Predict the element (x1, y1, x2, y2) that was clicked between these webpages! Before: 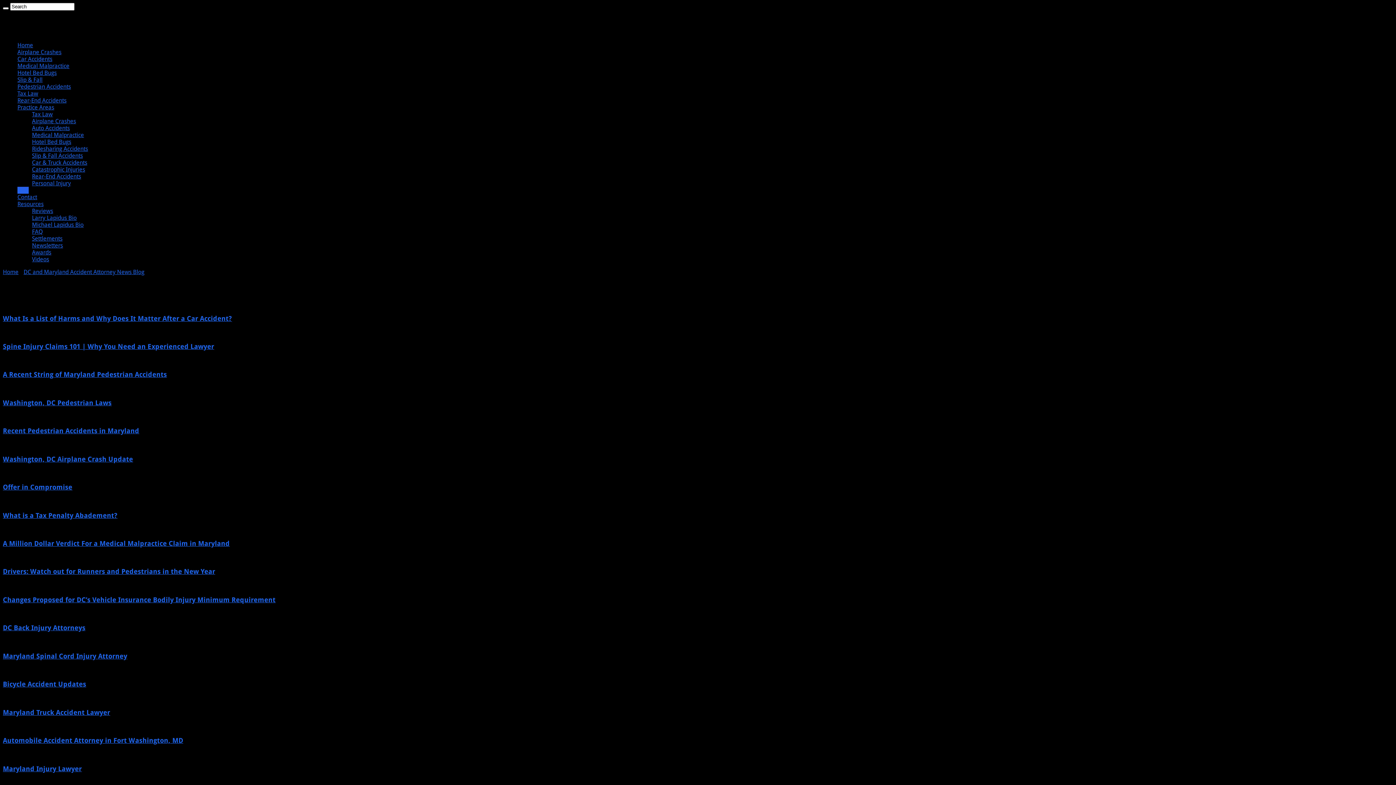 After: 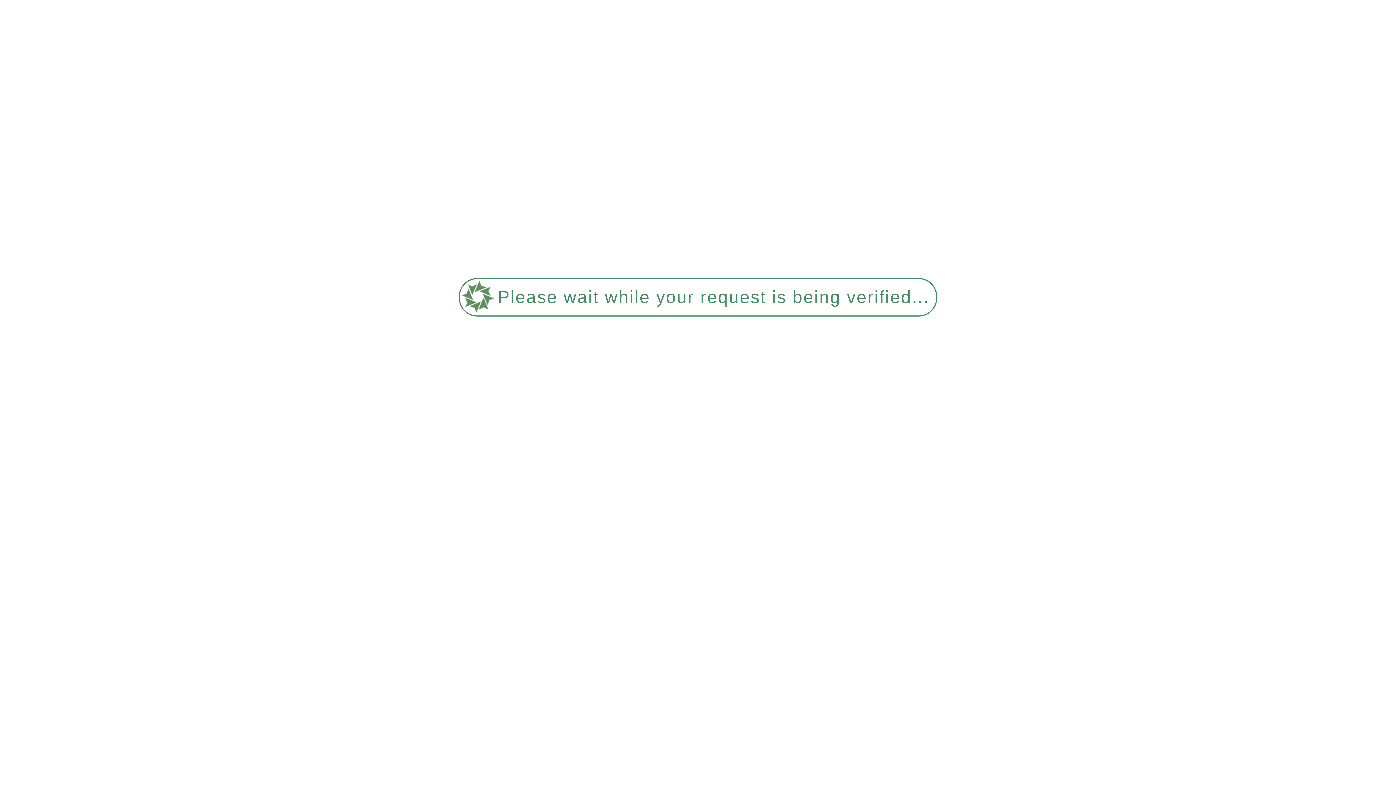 Action: bbox: (32, 152, 82, 159) label: Slip & Fall Accidents